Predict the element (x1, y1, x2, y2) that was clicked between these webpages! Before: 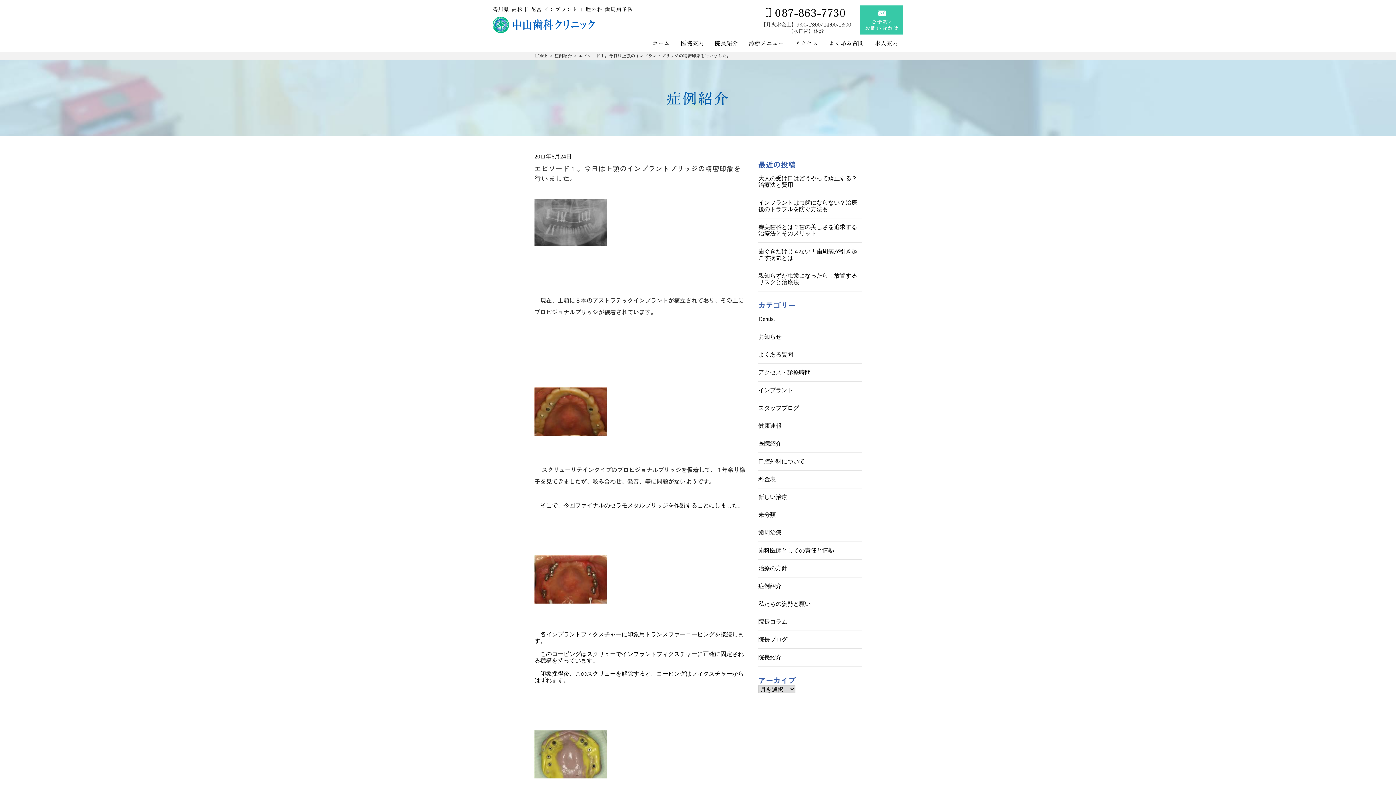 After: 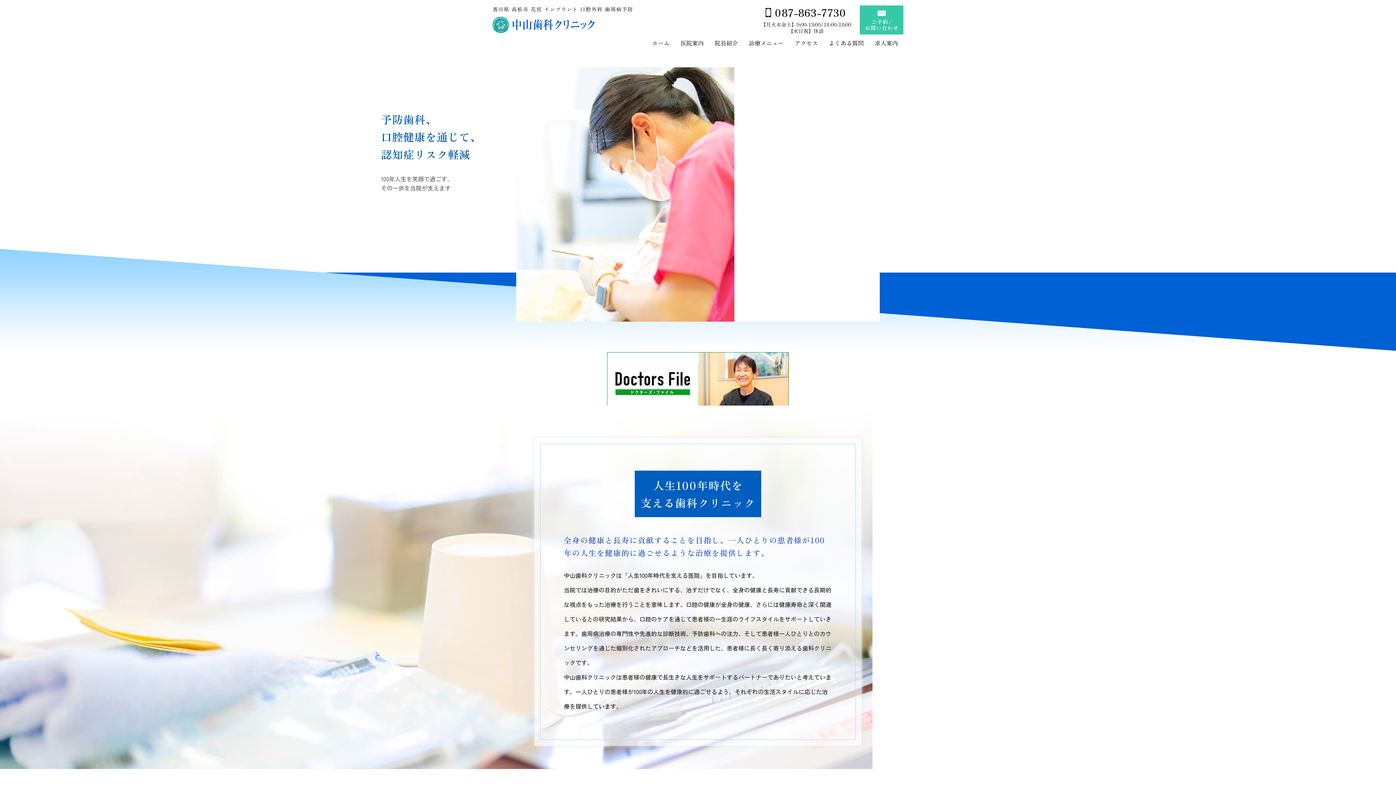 Action: bbox: (534, 52, 548, 58) label: HOME